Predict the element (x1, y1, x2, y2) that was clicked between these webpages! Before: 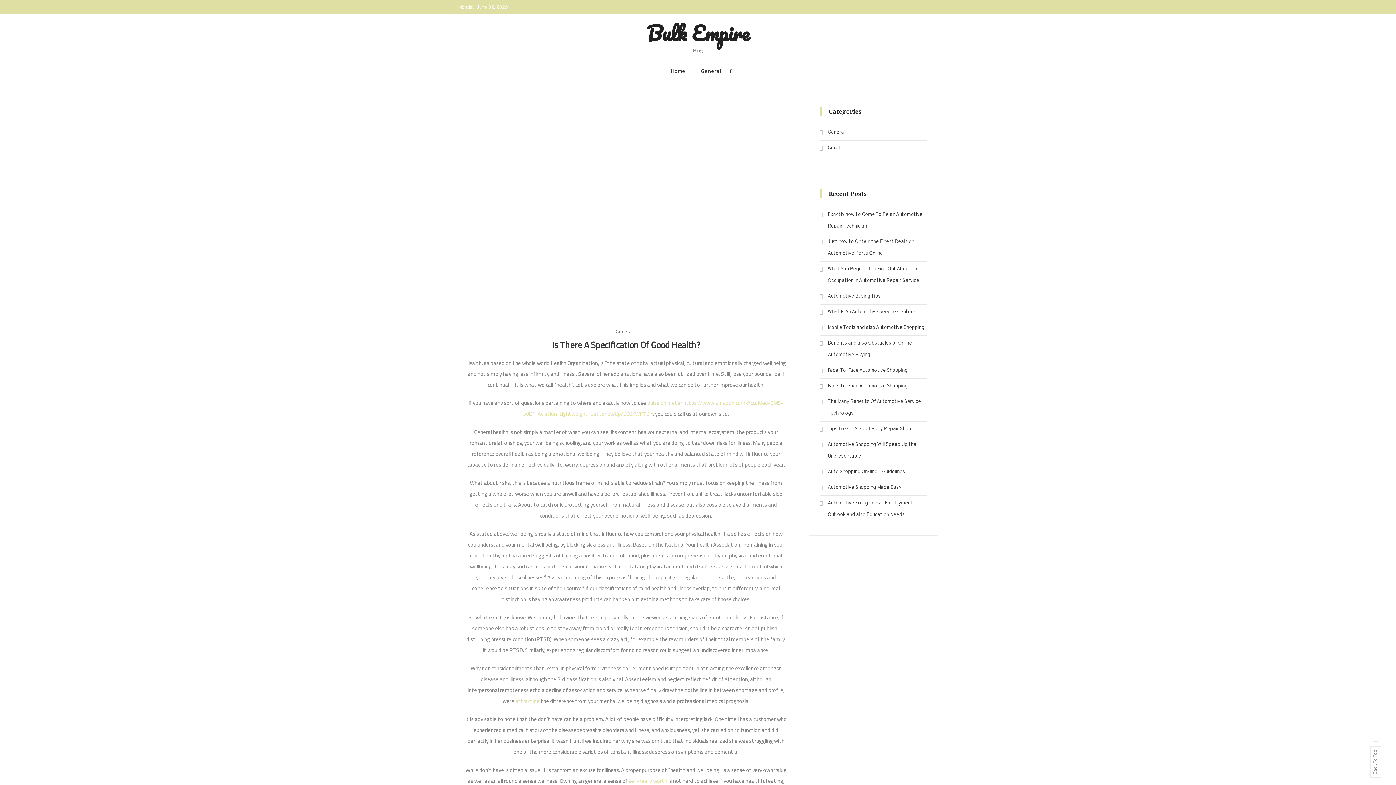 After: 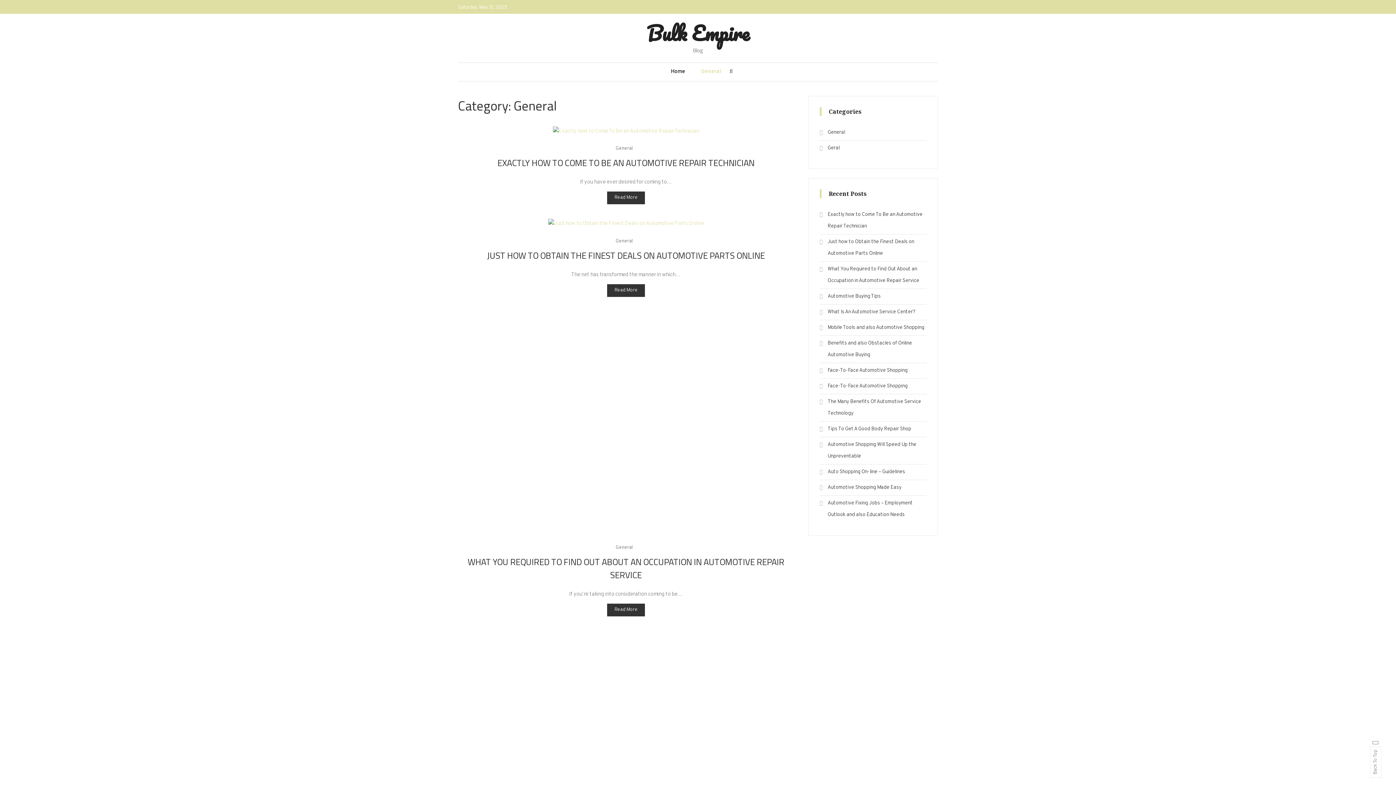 Action: label: General bbox: (819, 126, 845, 138)